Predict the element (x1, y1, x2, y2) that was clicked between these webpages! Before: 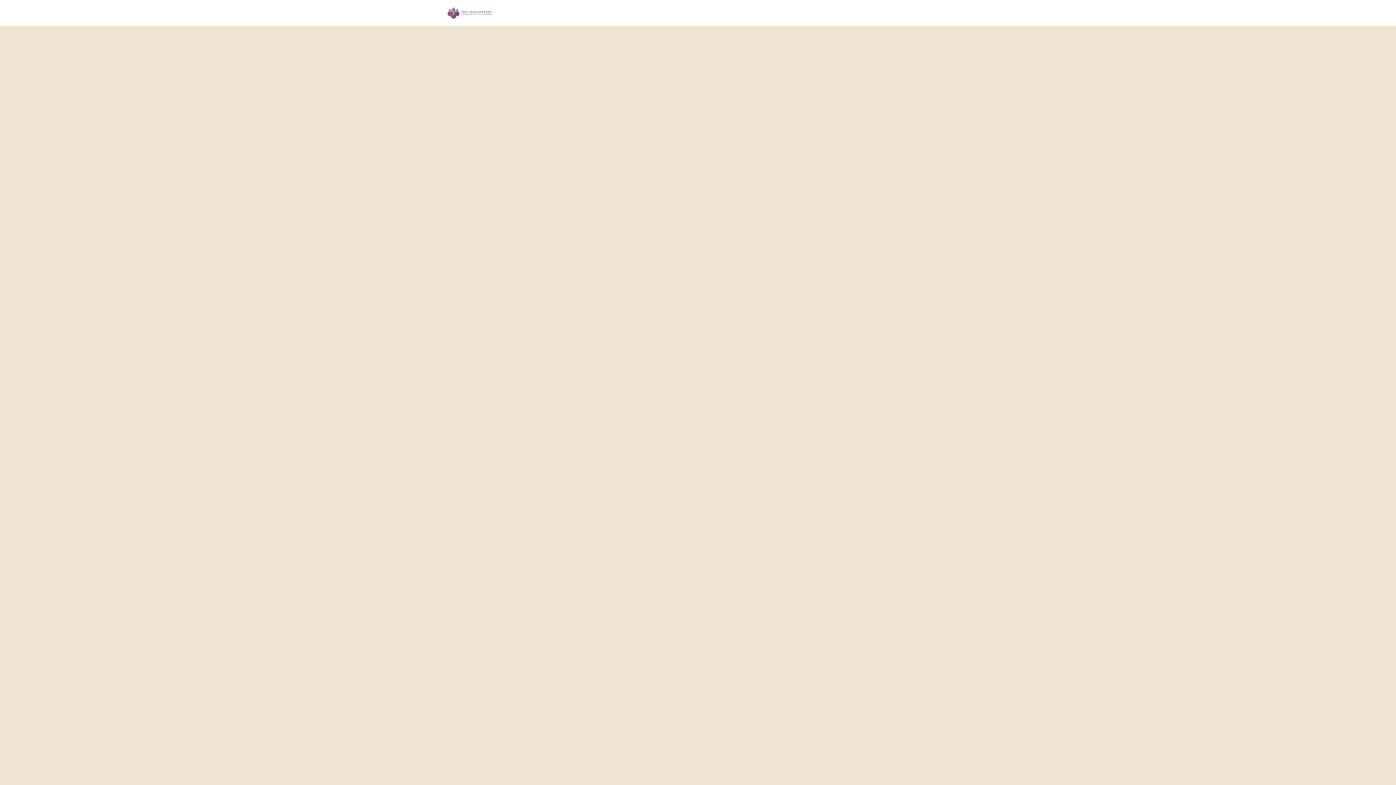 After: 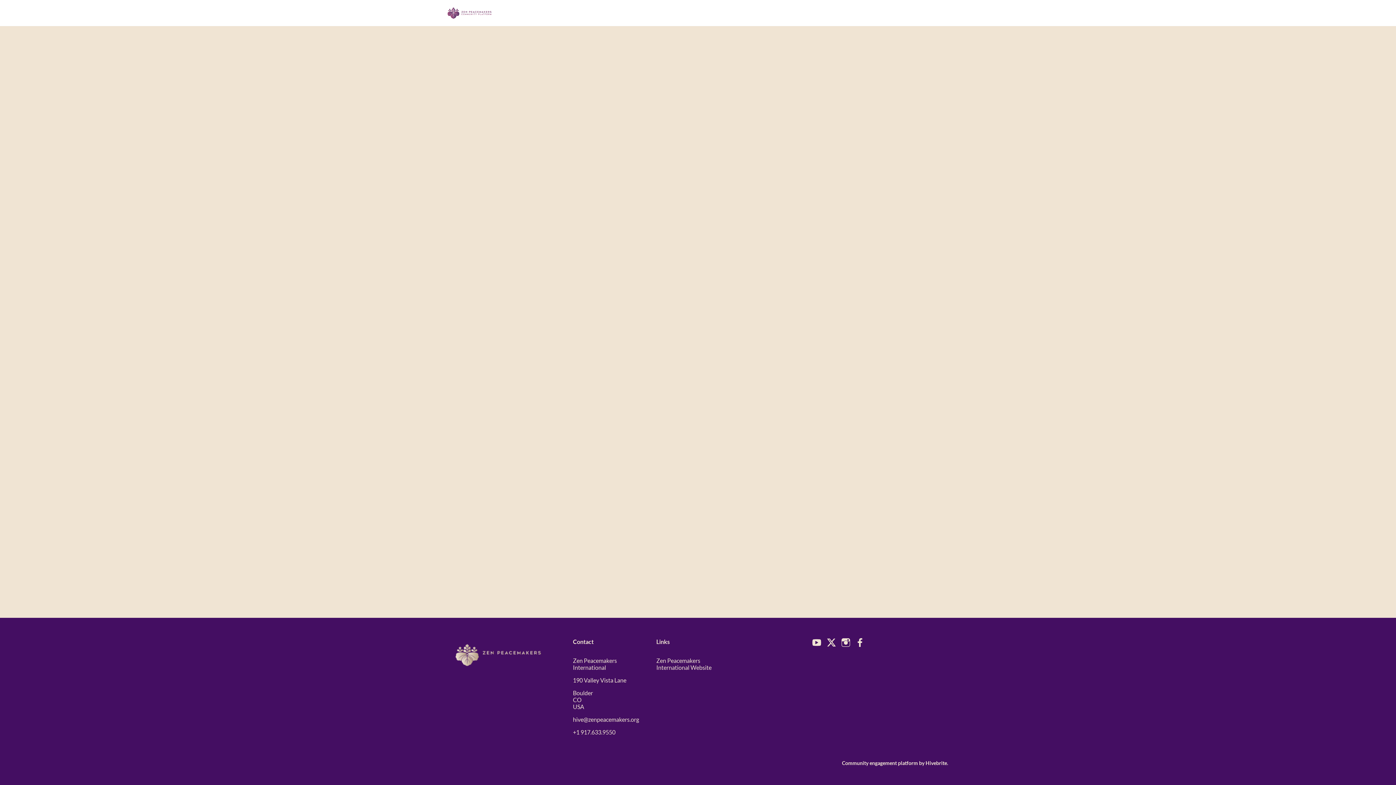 Action: bbox: (667, 0, 718, 26) label: Public homepage